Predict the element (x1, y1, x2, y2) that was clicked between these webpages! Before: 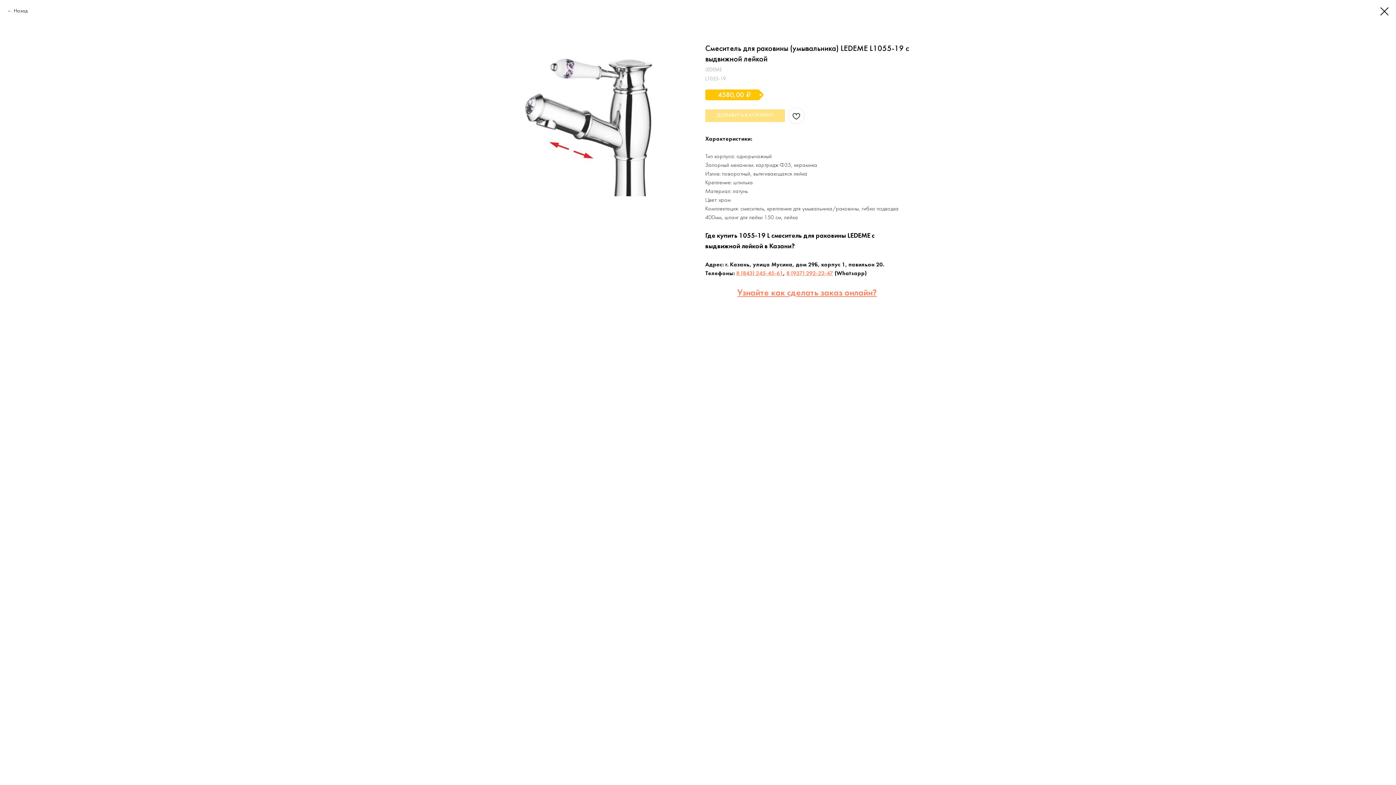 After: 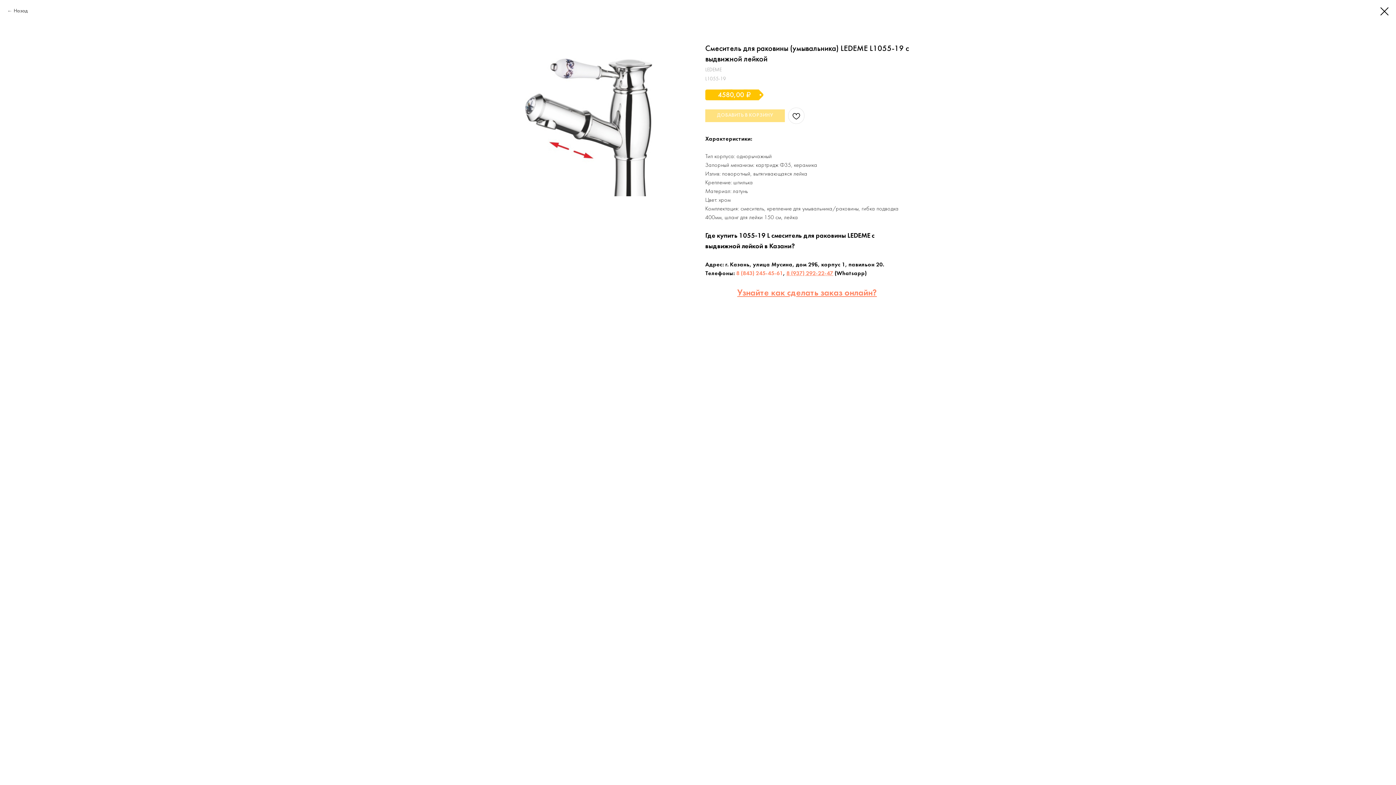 Action: label: 8 (843) 245-45-61 bbox: (736, 270, 783, 276)